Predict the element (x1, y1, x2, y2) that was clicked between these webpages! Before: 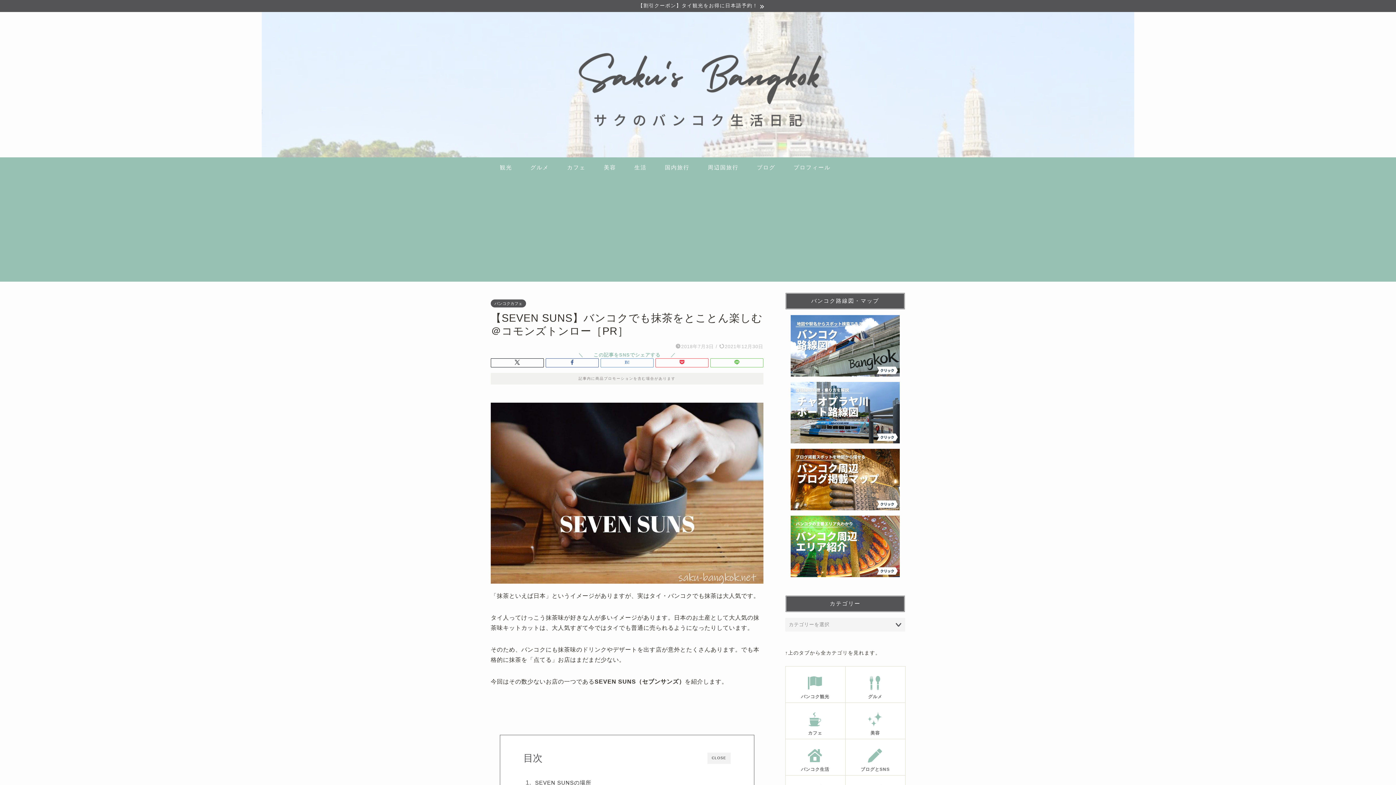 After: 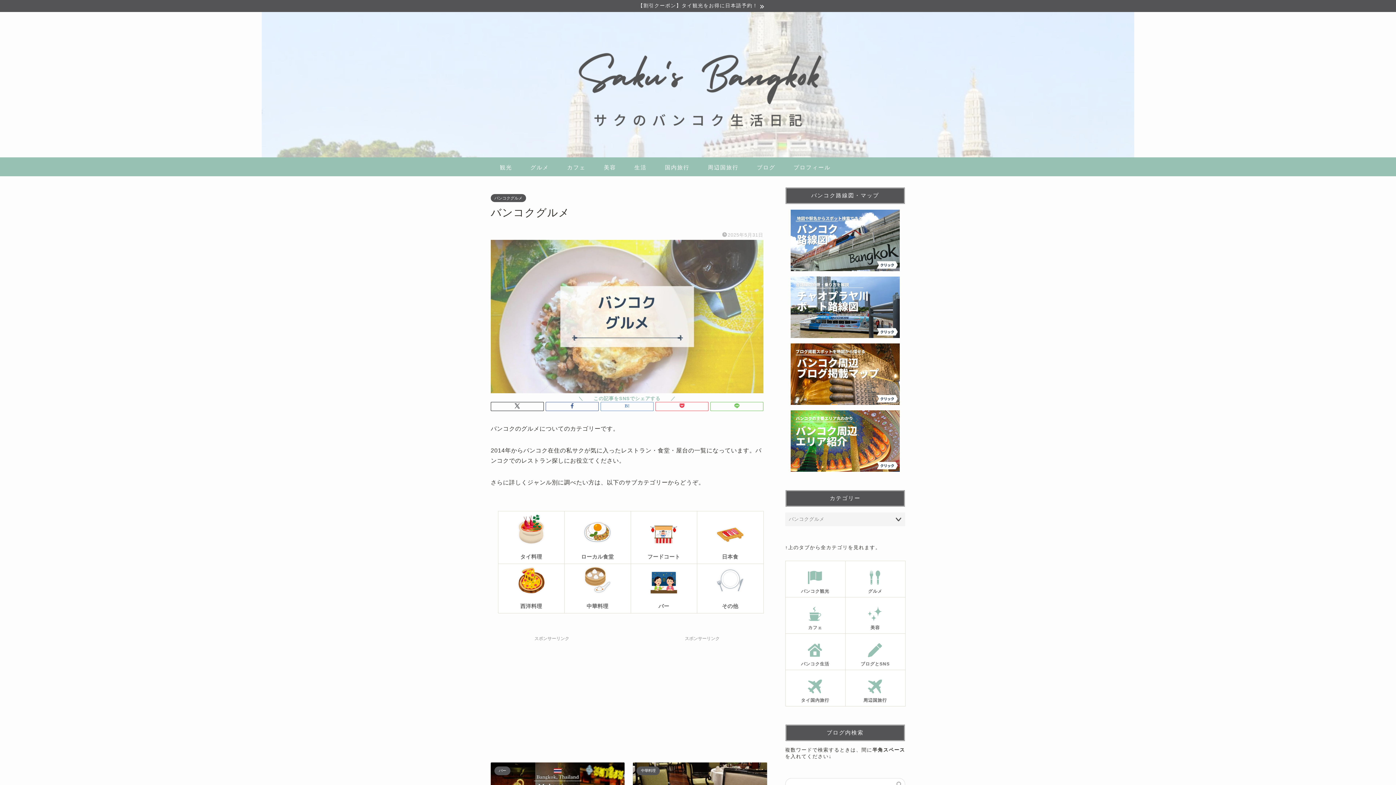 Action: bbox: (521, 161, 558, 176) label: グルメ